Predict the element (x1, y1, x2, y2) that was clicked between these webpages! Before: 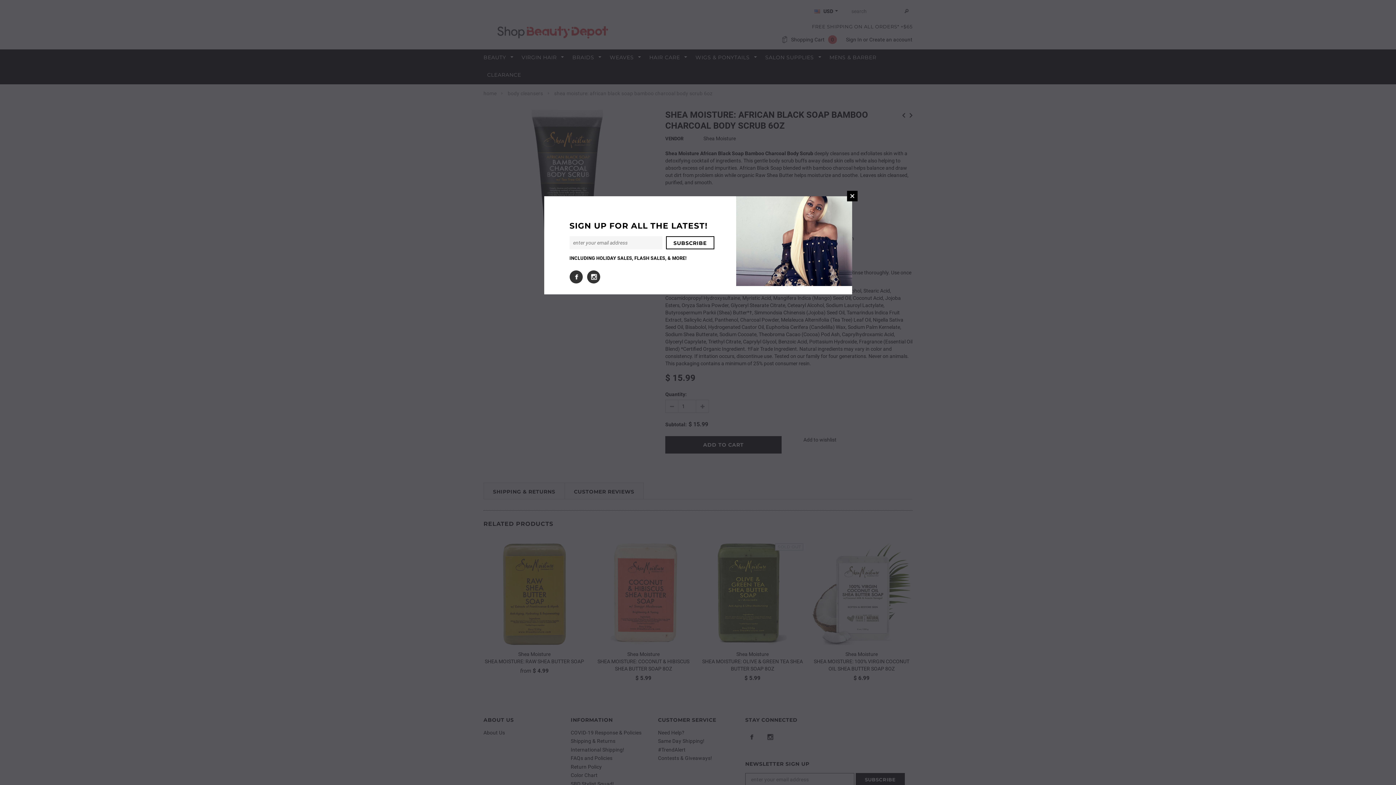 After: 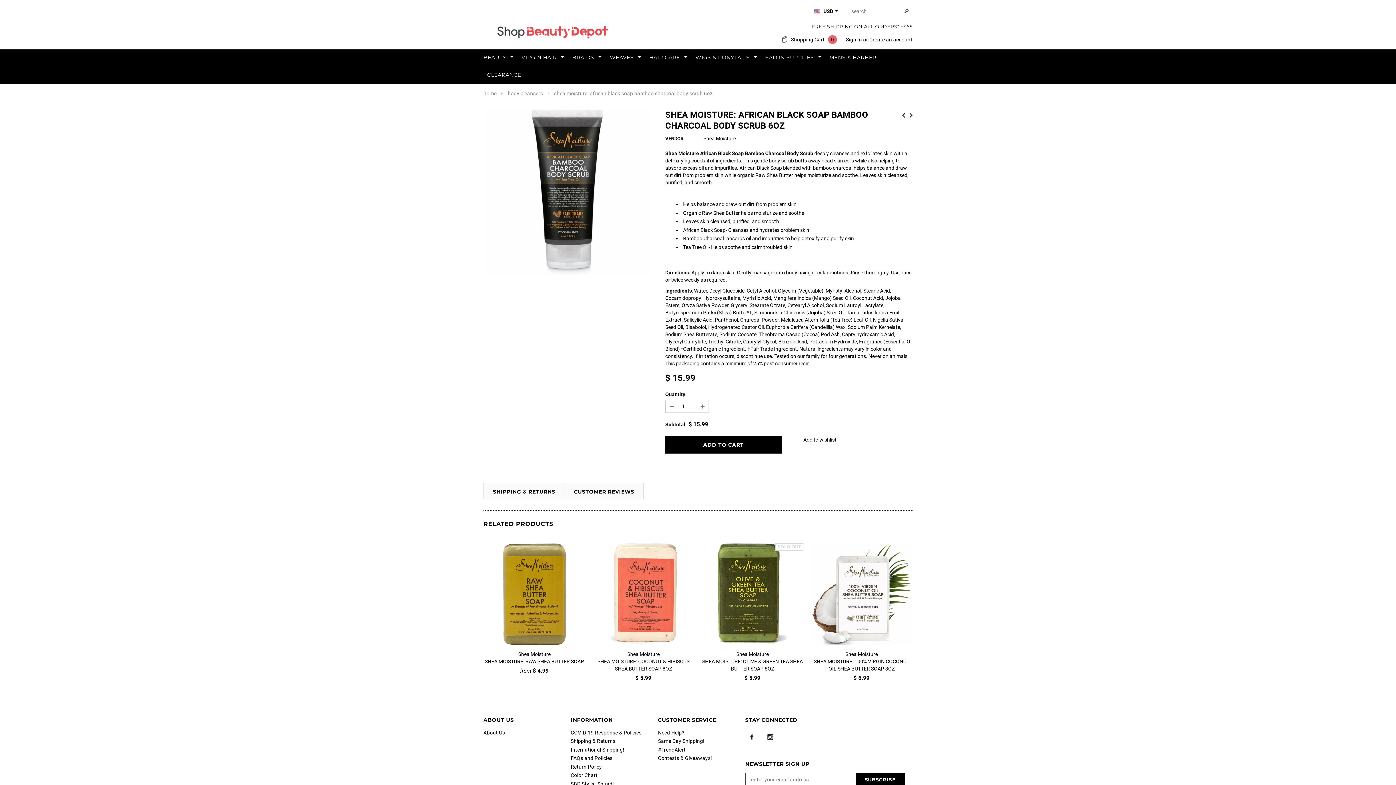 Action: label: CLOSE WINDOW bbox: (847, 190, 857, 201)